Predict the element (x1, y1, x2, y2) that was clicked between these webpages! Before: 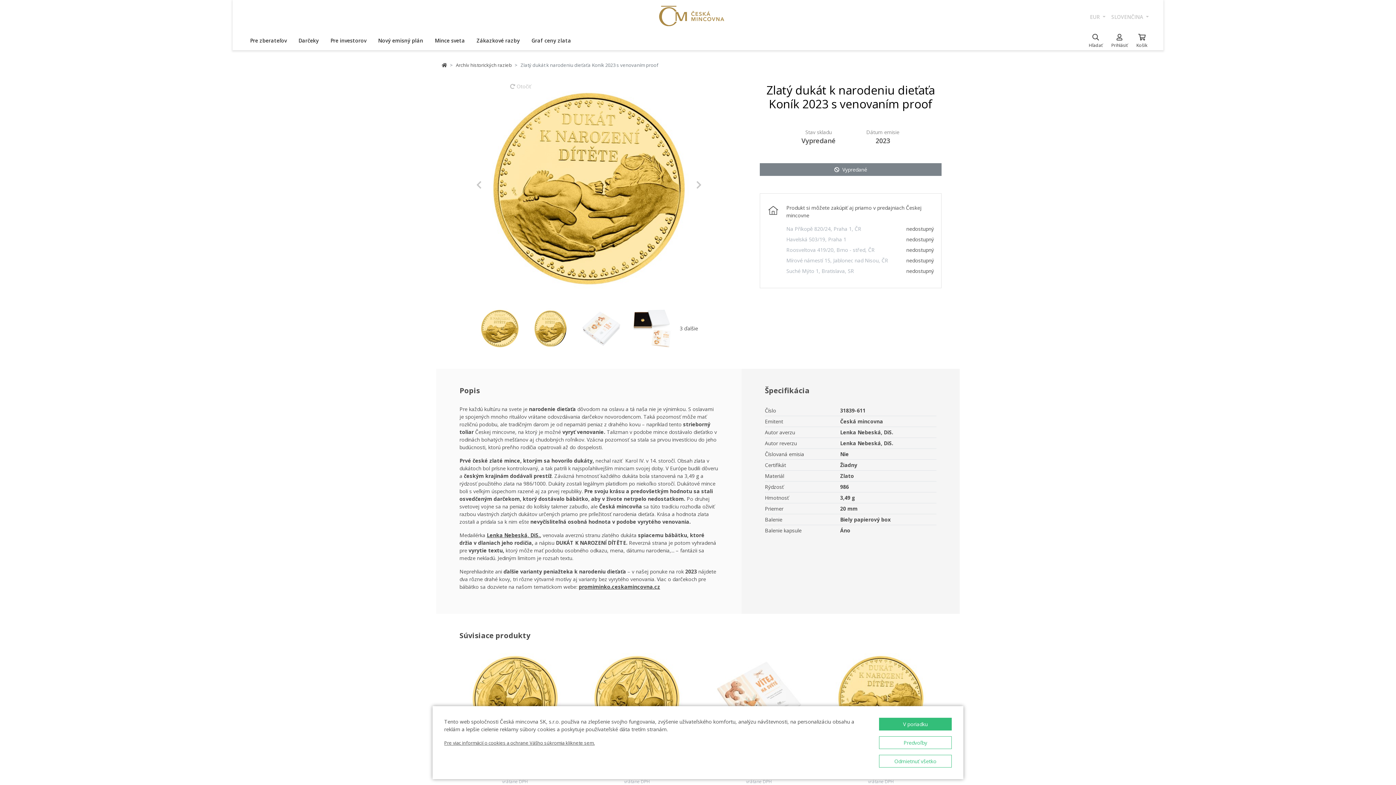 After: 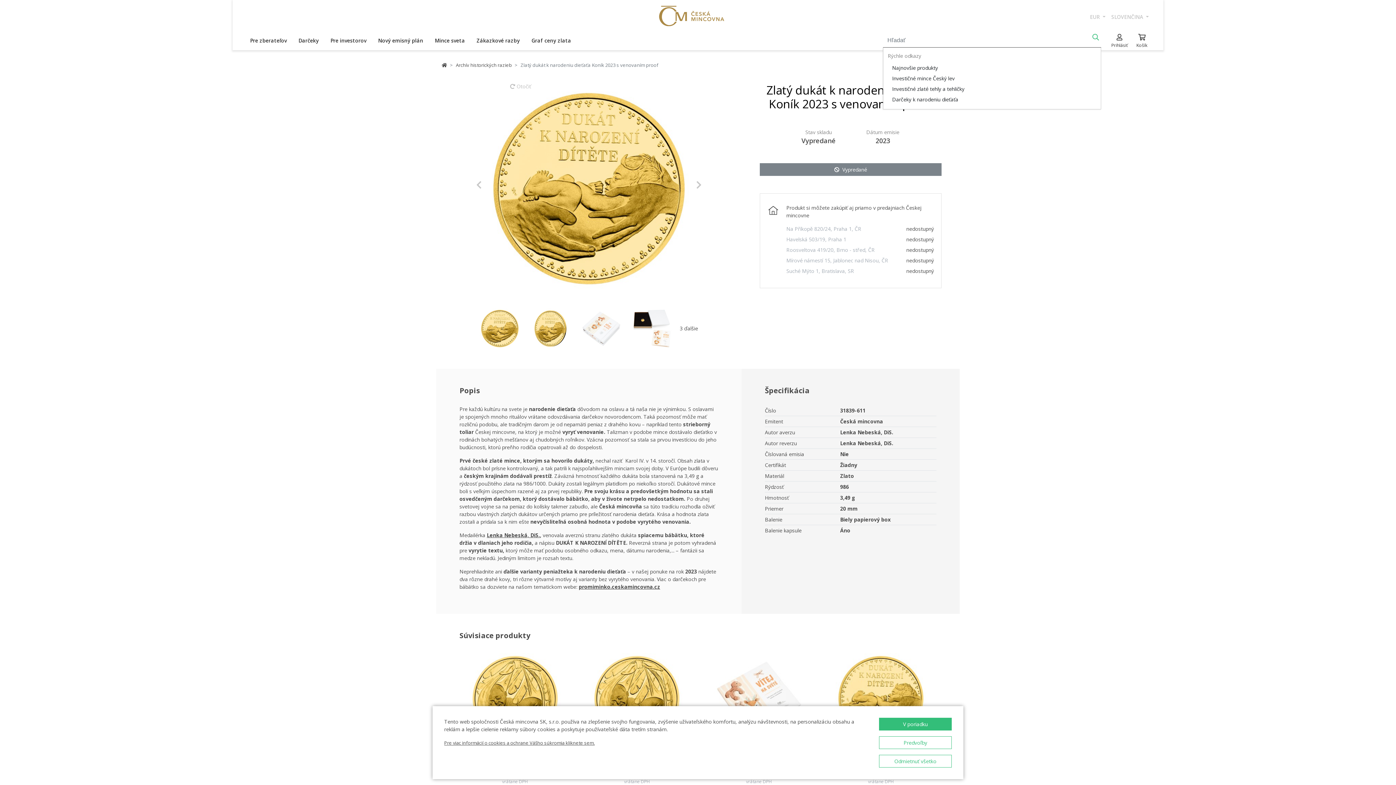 Action: label: Hľadať bbox: (1084, 30, 1107, 50)